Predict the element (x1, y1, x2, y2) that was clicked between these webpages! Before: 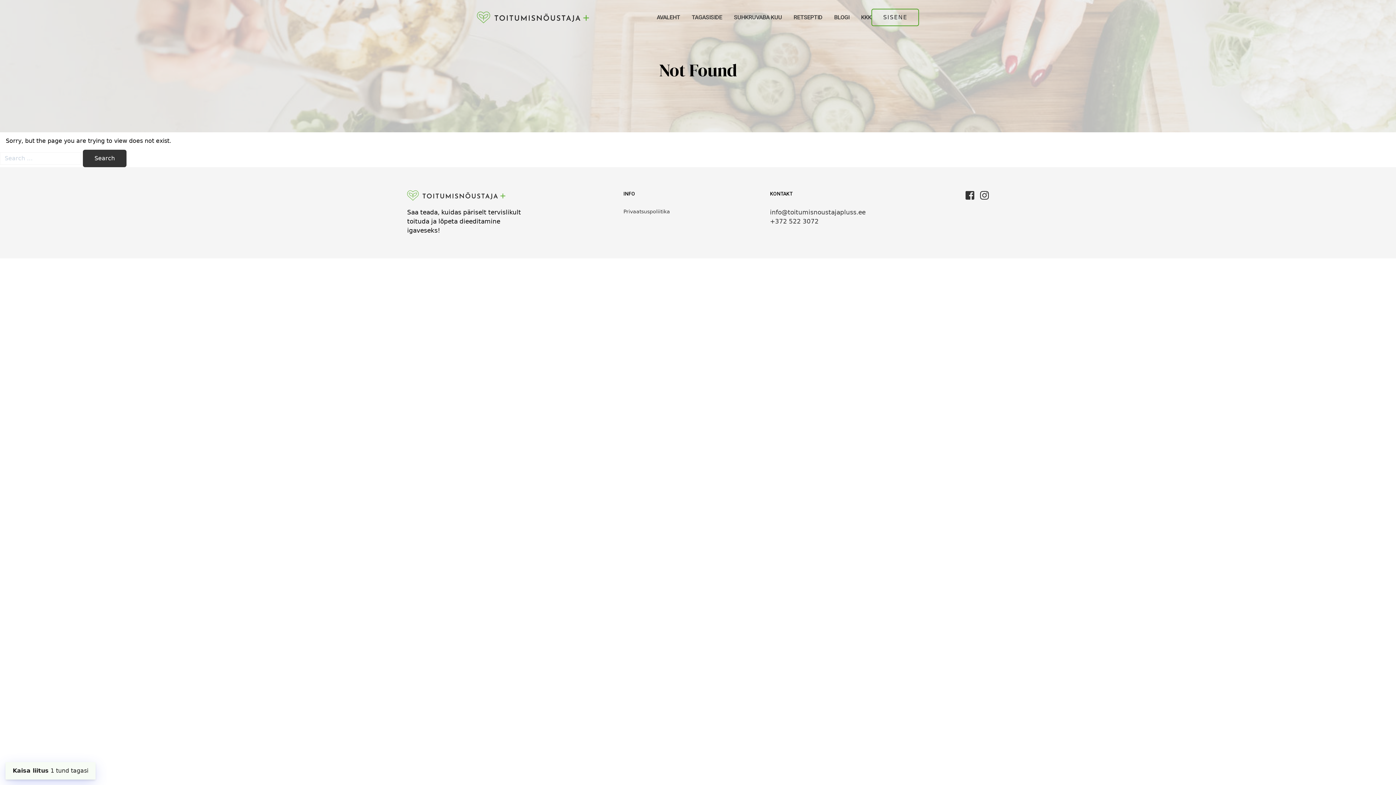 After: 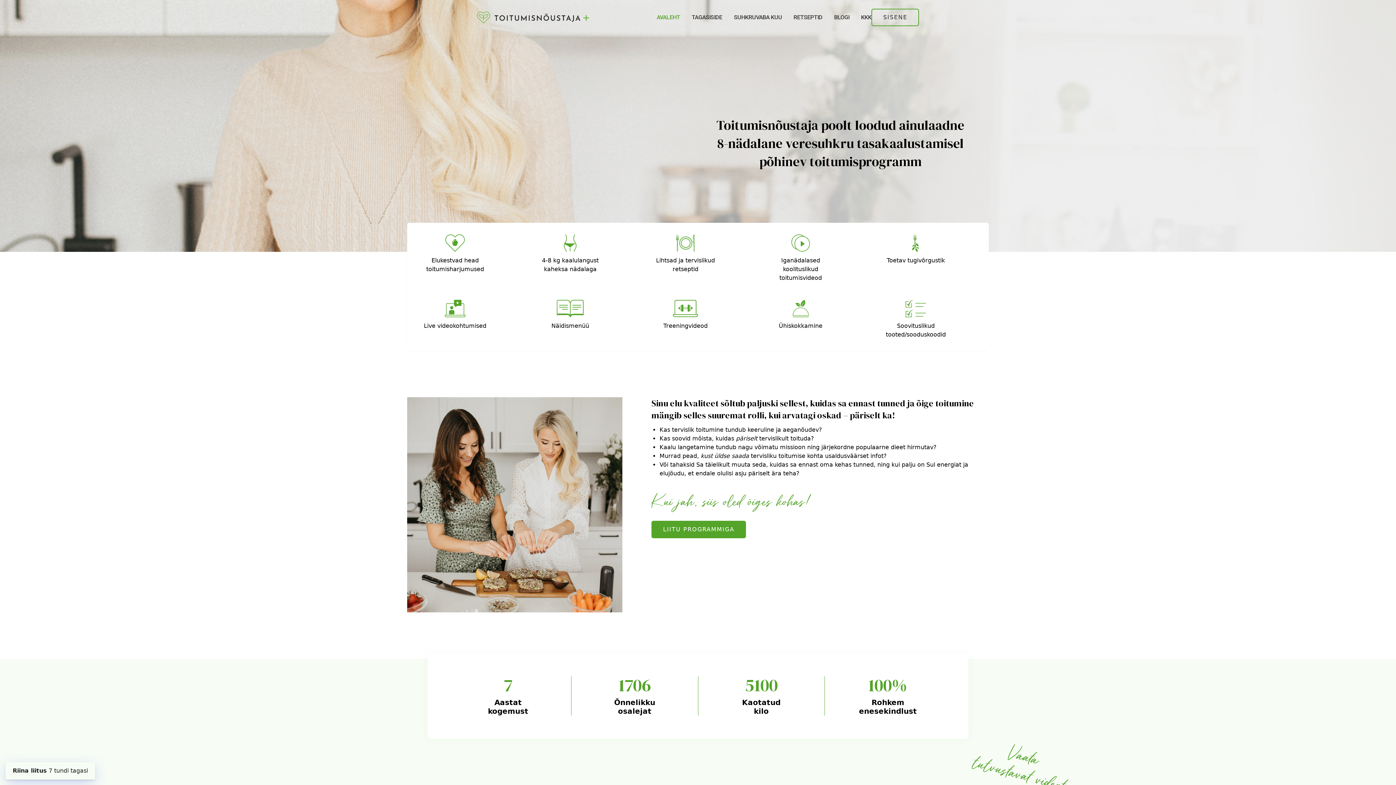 Action: bbox: (656, 13, 680, 20) label: AVALEHT